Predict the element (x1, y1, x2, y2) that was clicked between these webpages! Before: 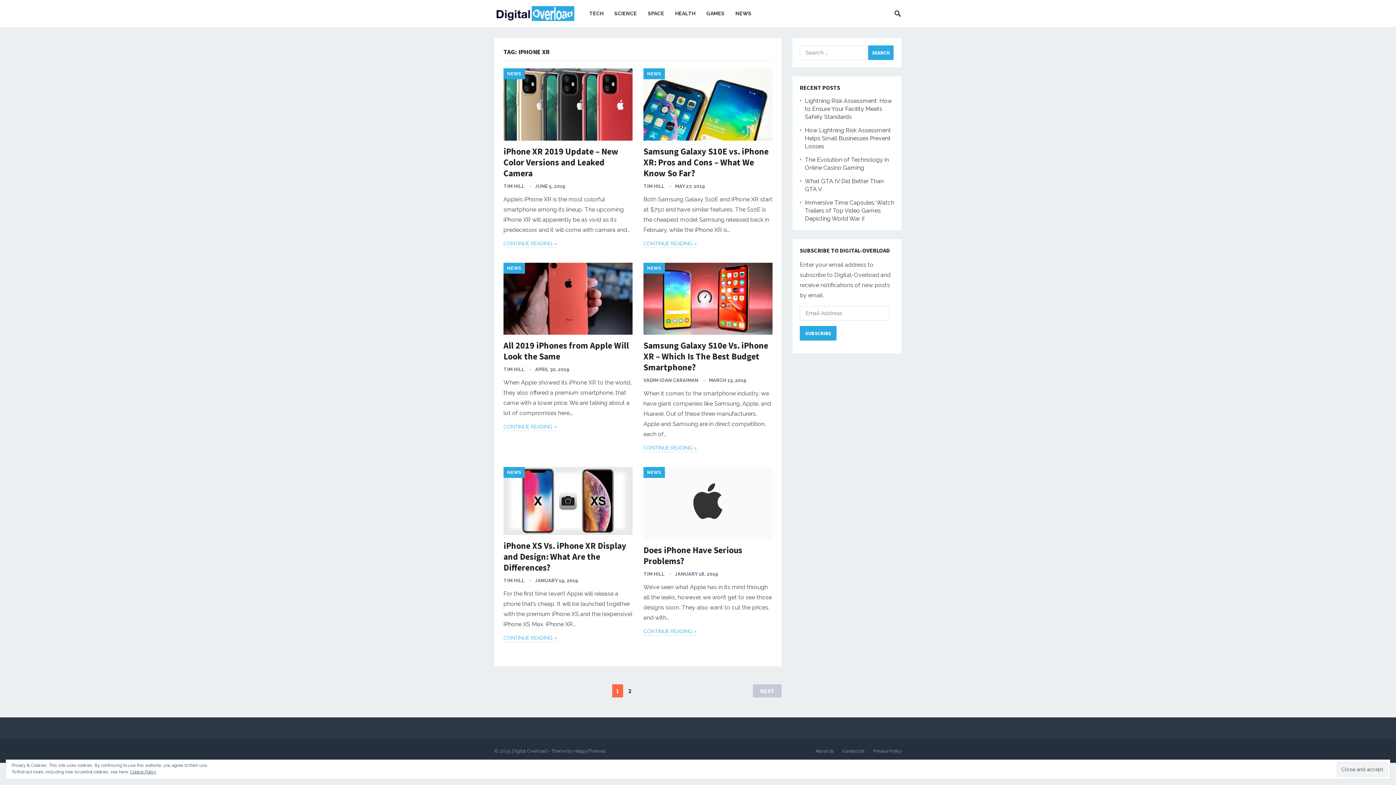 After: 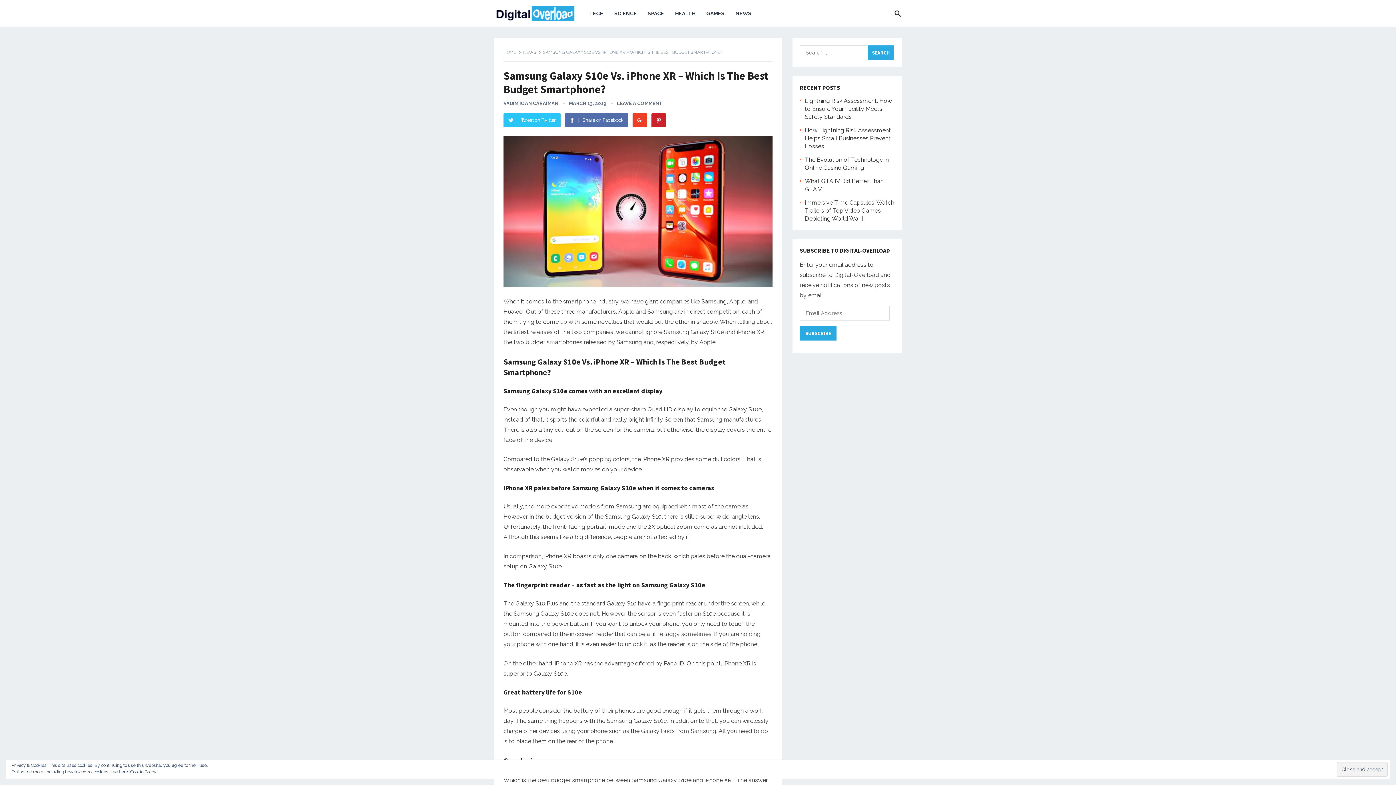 Action: bbox: (643, 340, 768, 373) label: Samsung Galaxy S10e Vs. iPhone XR – Which Is The Best Budget Smartphone?